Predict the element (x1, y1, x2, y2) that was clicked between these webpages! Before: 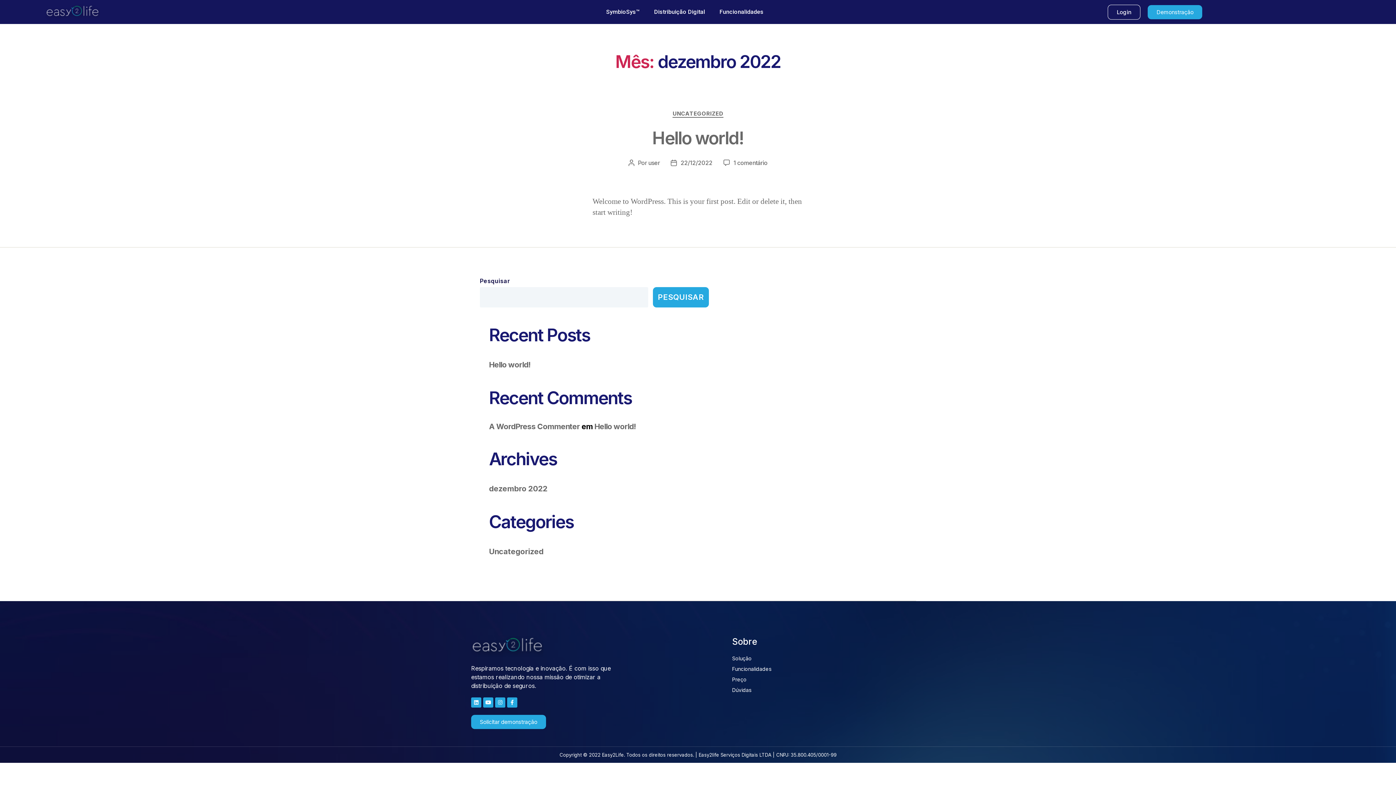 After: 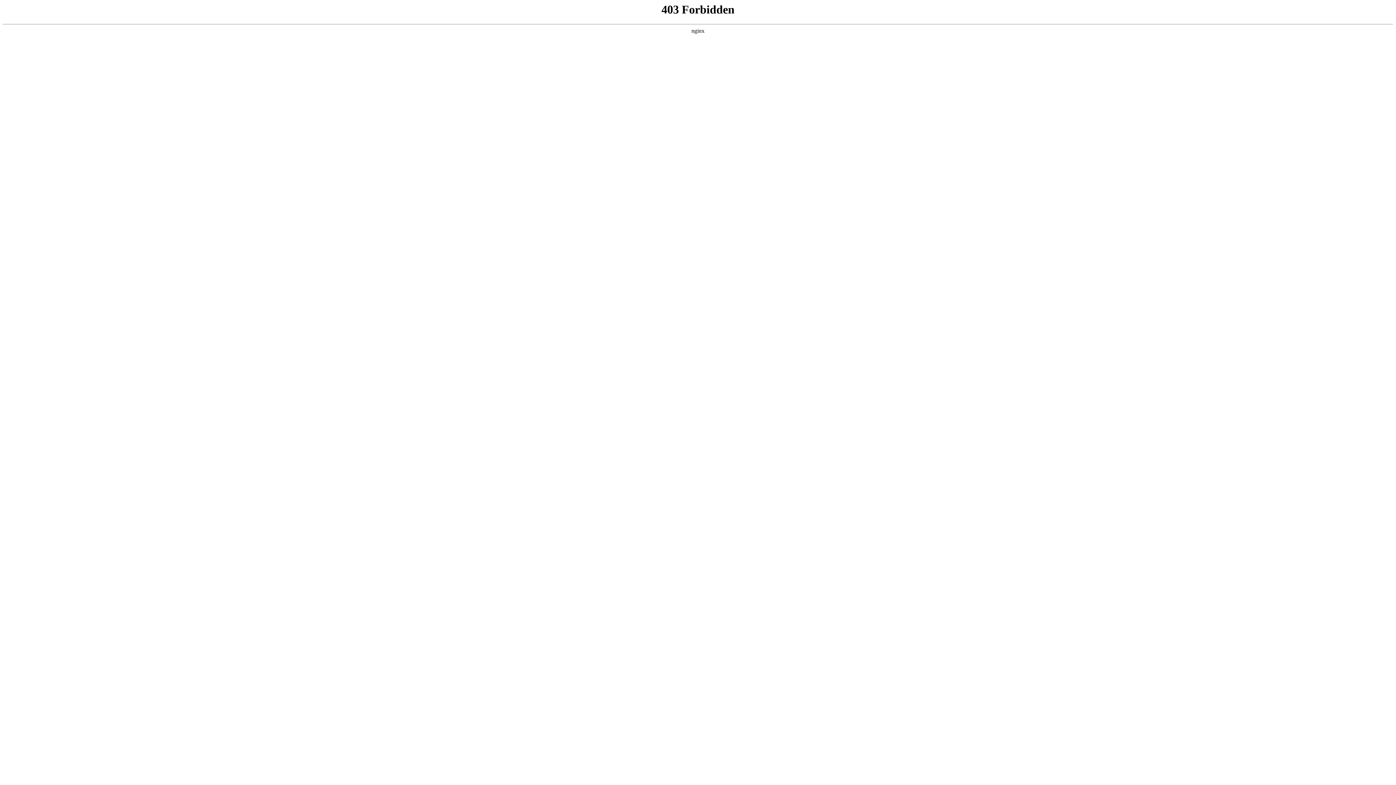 Action: label: A WordPress Commenter bbox: (489, 422, 579, 431)